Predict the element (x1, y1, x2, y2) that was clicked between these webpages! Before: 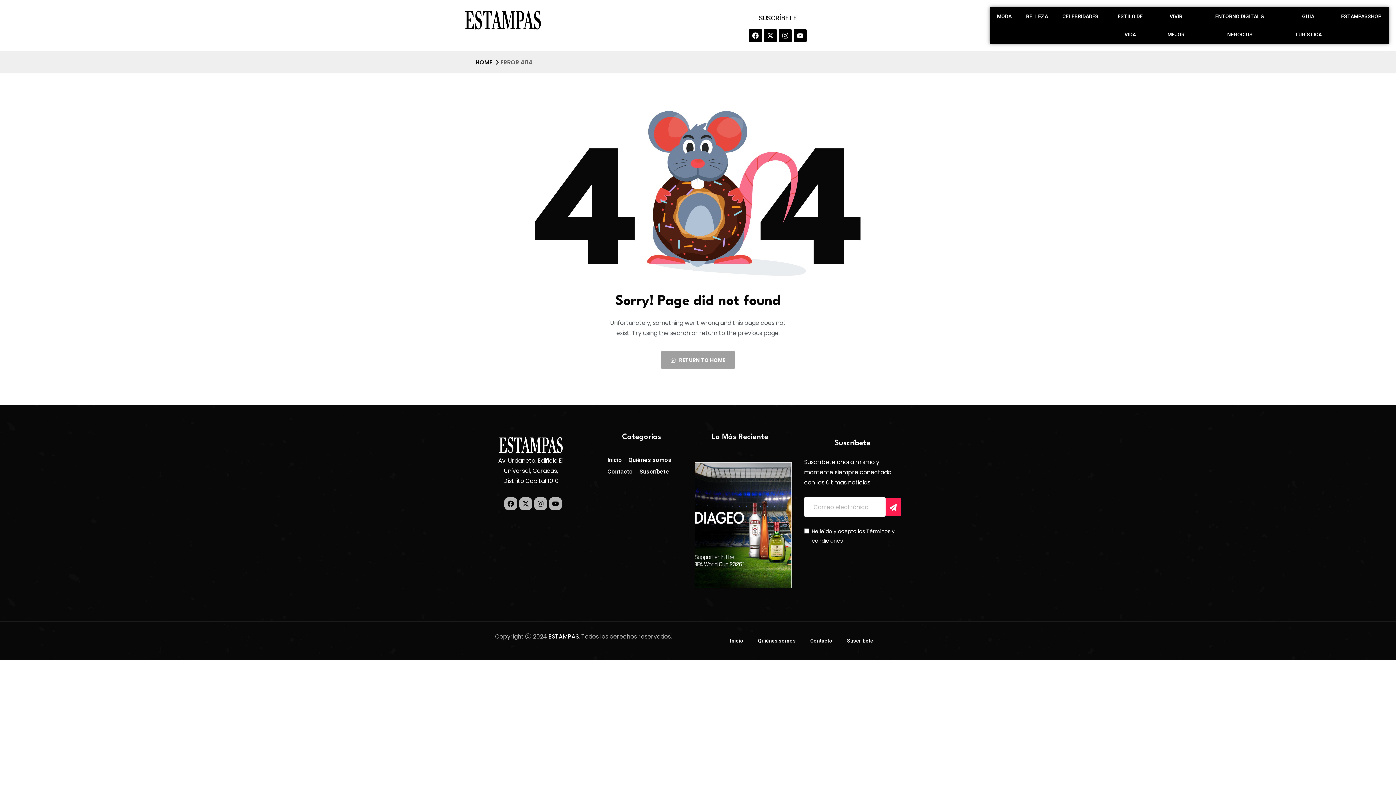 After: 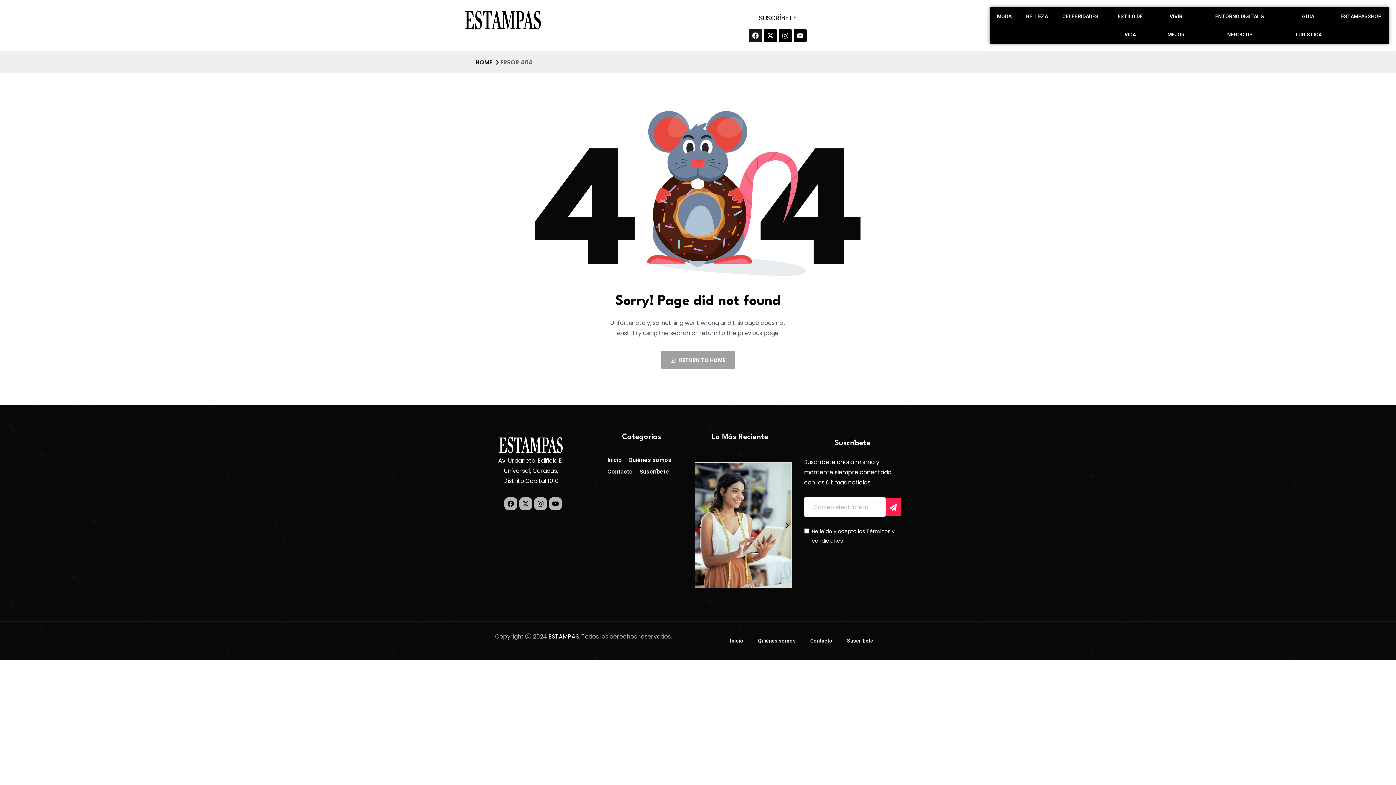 Action: label: Facebook bbox: (749, 29, 762, 42)